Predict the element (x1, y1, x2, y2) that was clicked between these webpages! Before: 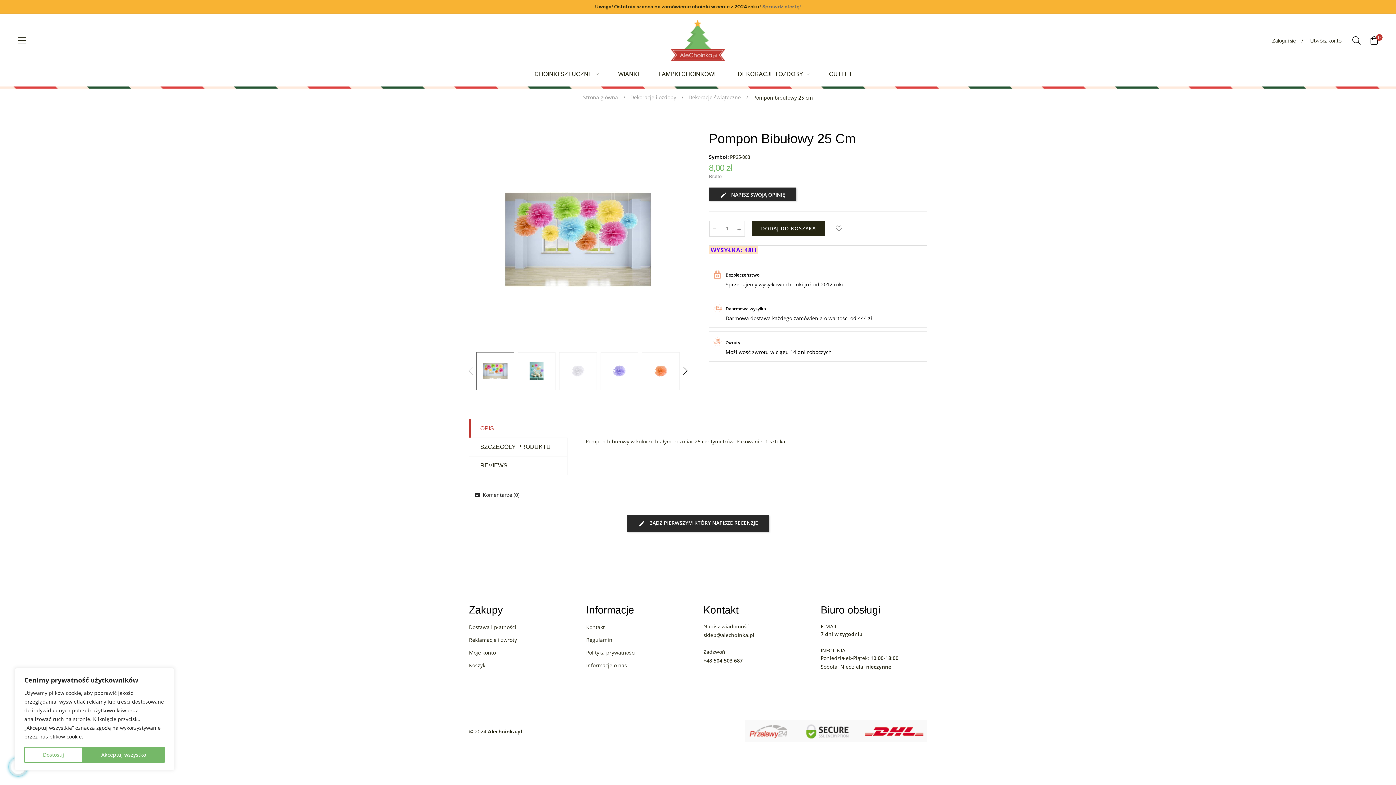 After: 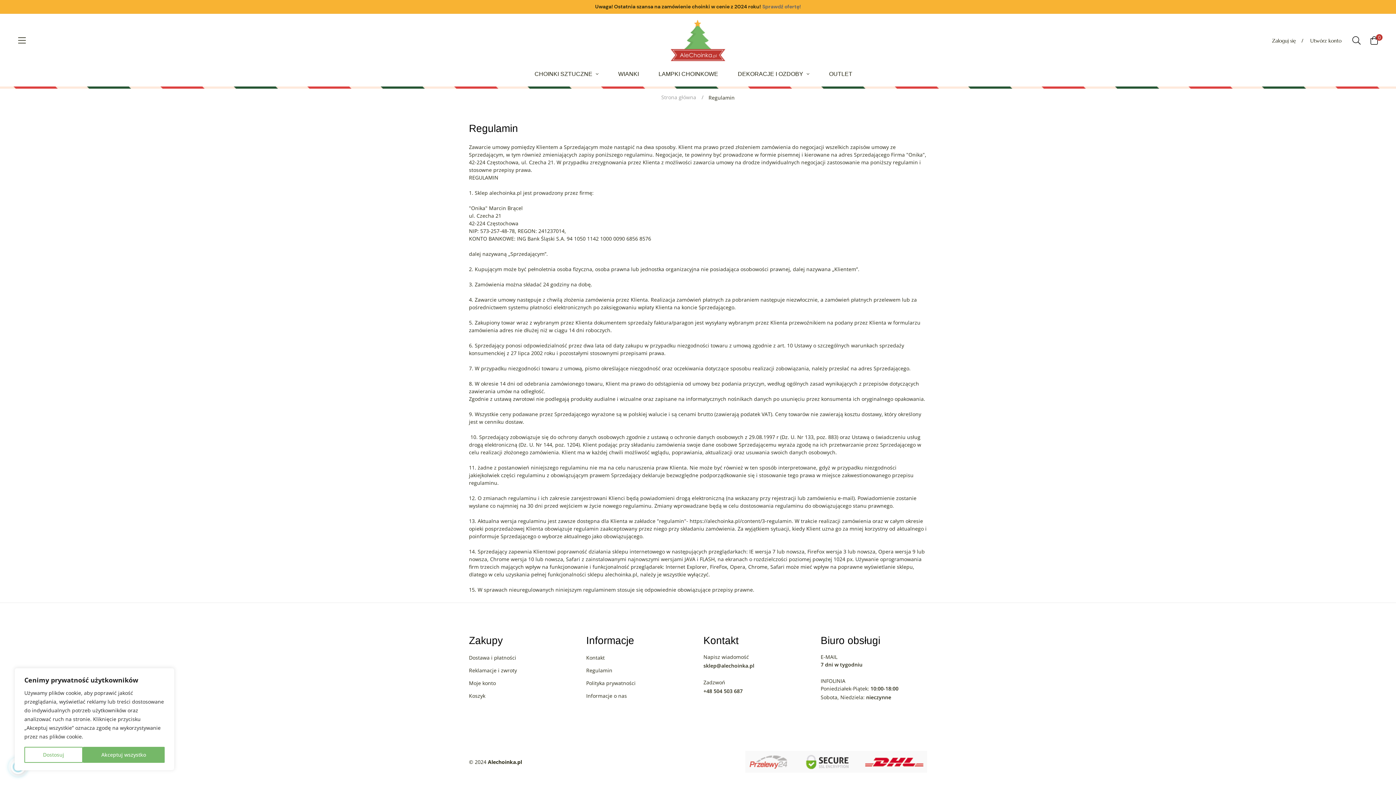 Action: bbox: (586, 635, 612, 644) label: Regulamin